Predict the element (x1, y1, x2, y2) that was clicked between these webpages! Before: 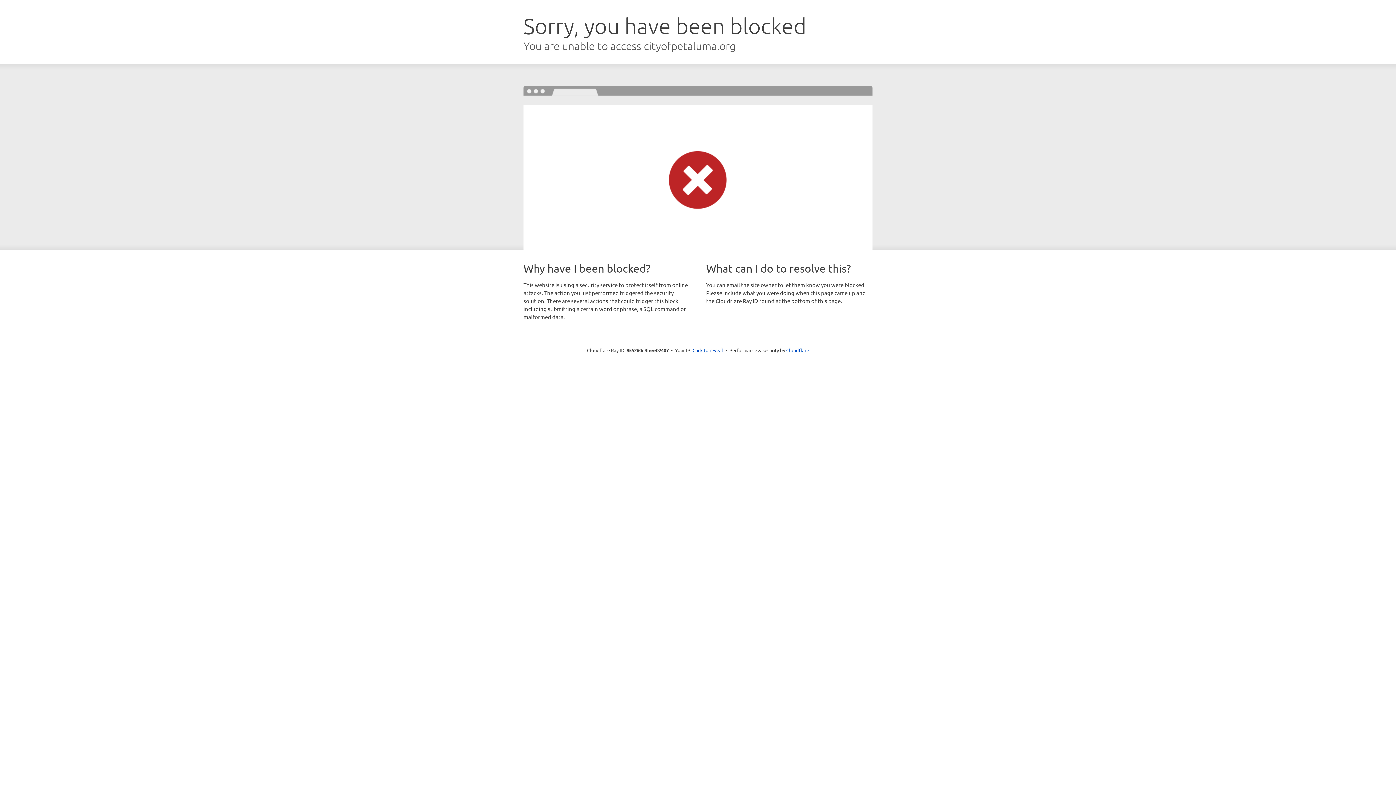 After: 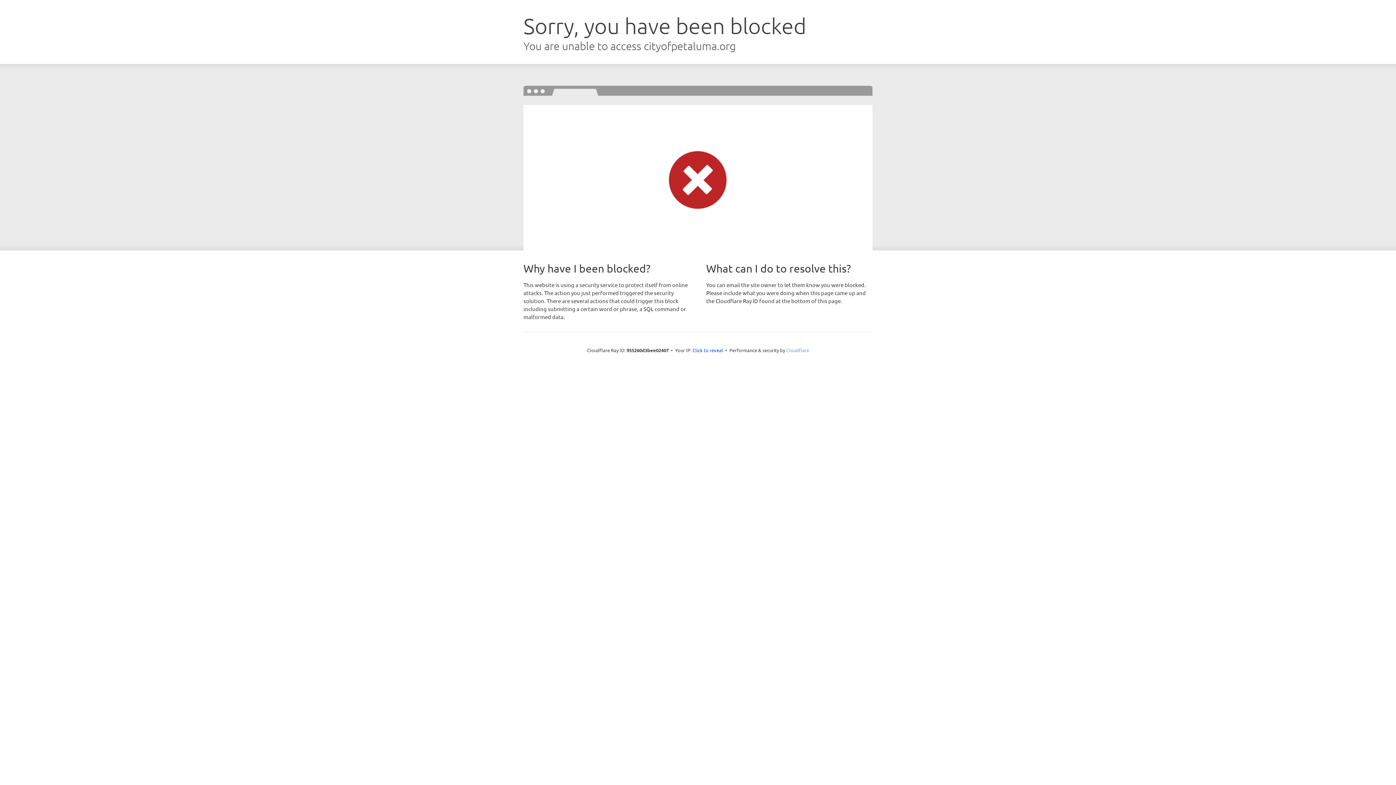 Action: bbox: (786, 347, 809, 353) label: Cloudflare